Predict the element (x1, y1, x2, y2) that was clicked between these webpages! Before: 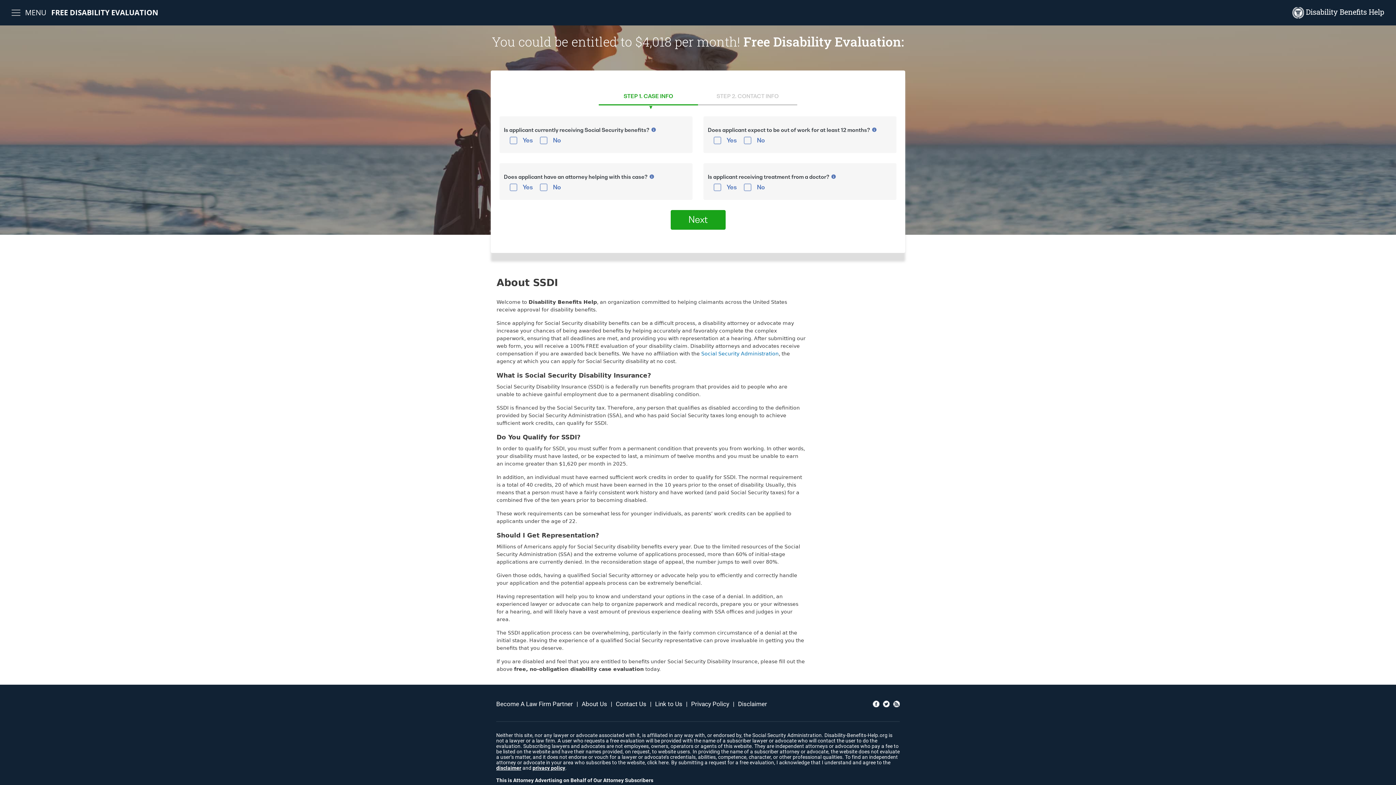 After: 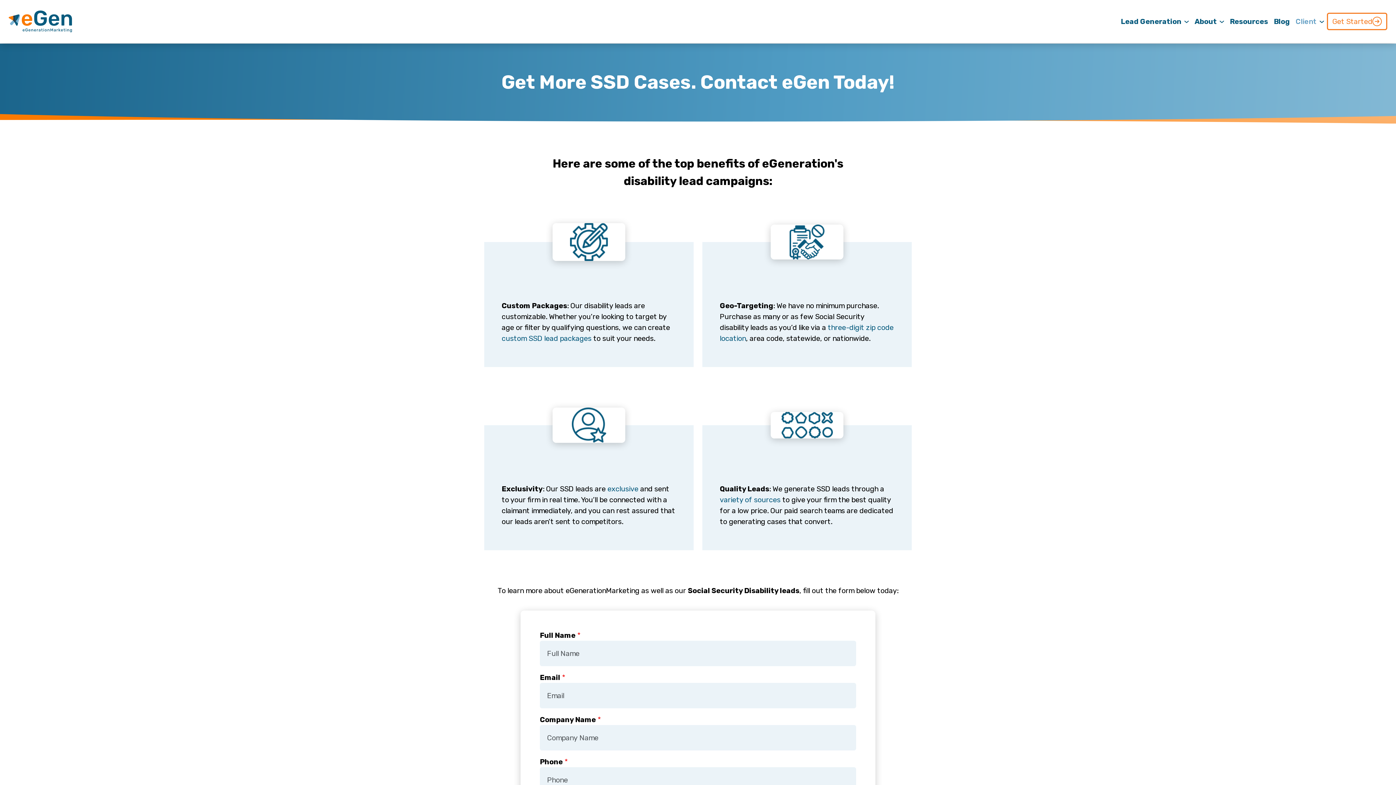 Action: label: Become A Law Firm Partner bbox: (496, 697, 581, 710)